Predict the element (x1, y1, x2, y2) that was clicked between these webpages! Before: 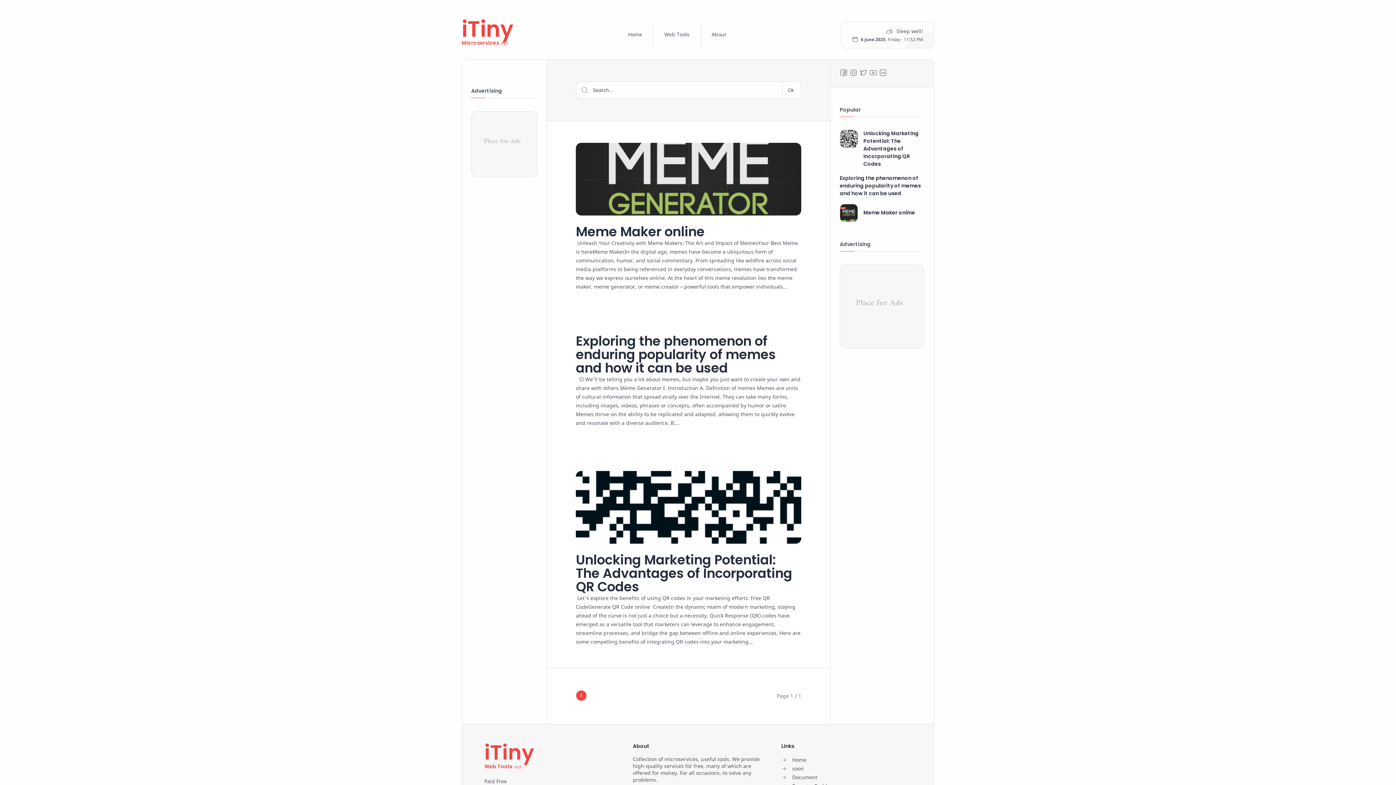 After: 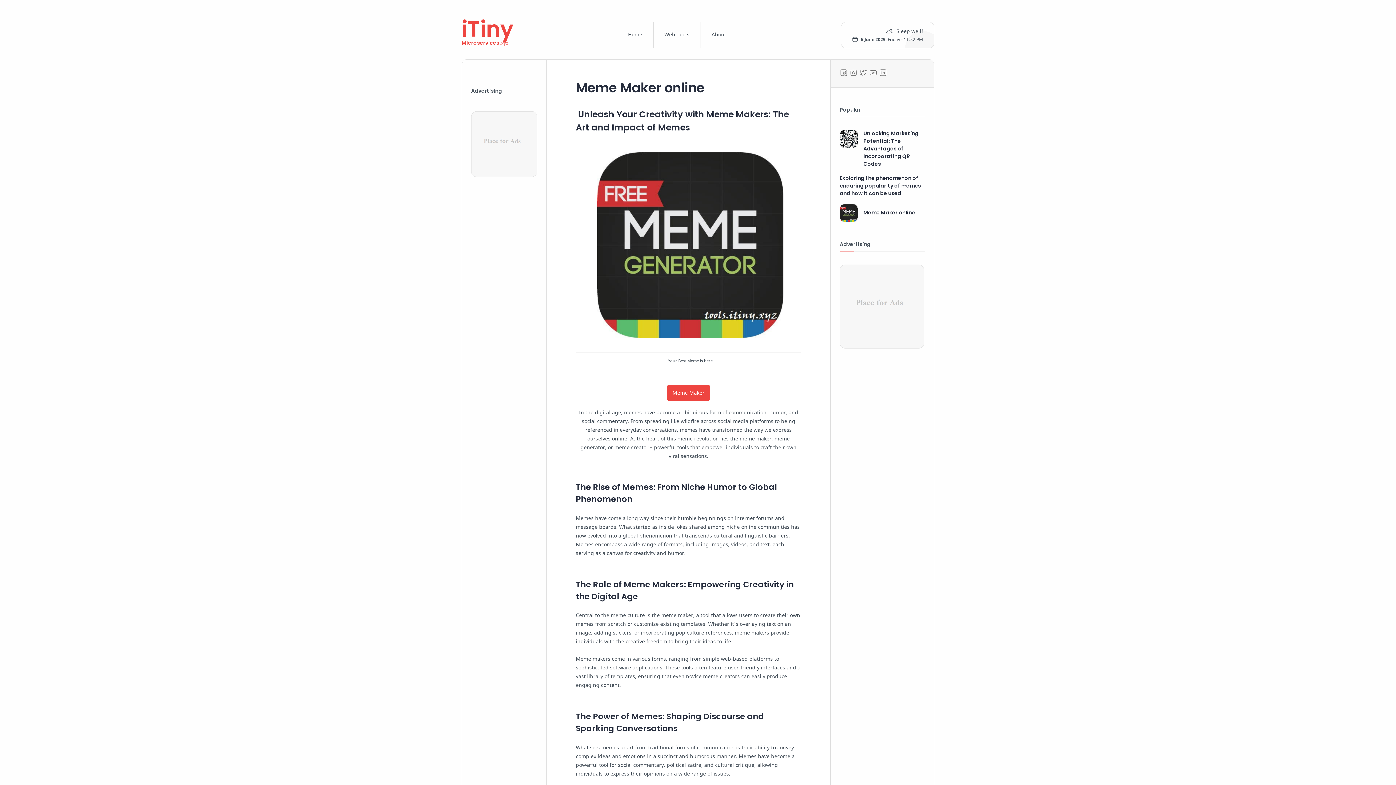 Action: label: Meme Maker online bbox: (576, 222, 704, 241)